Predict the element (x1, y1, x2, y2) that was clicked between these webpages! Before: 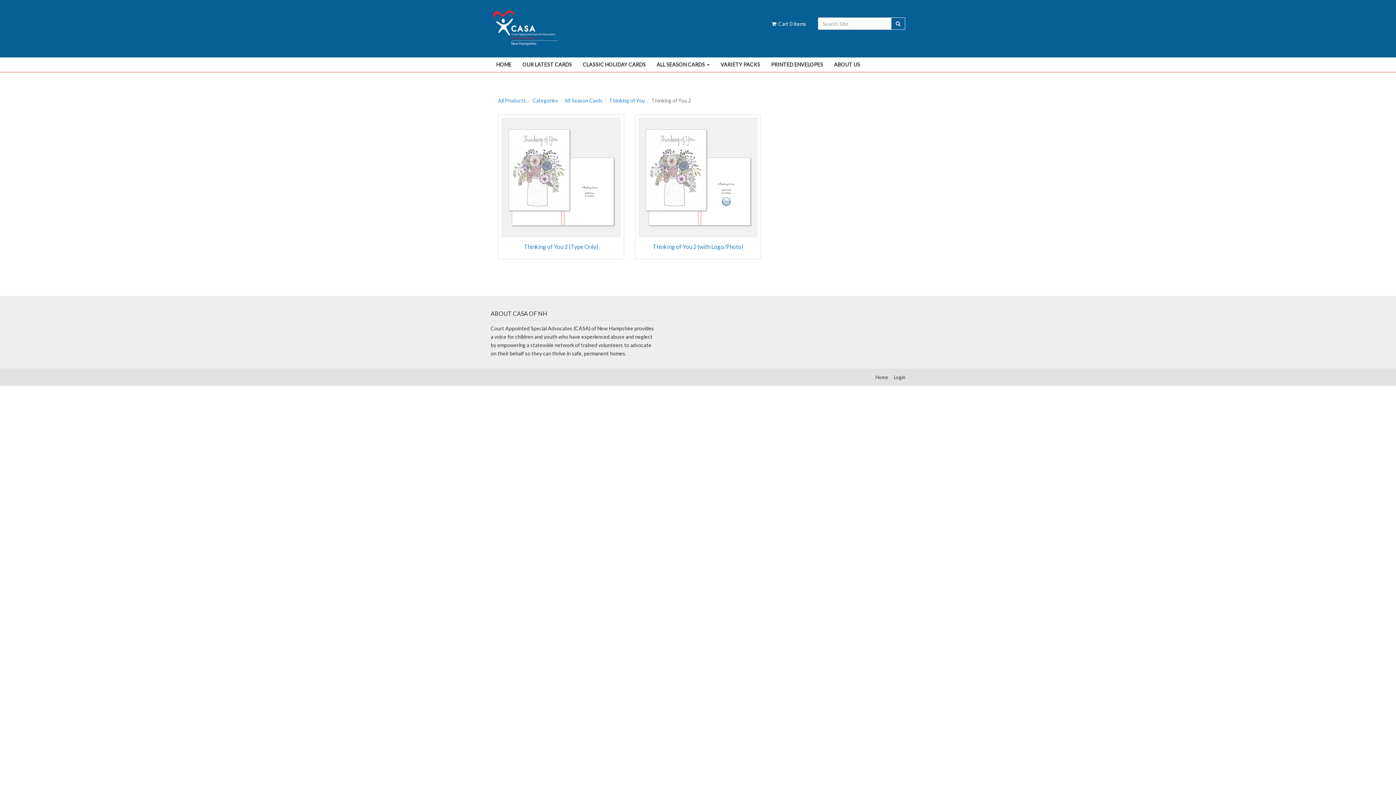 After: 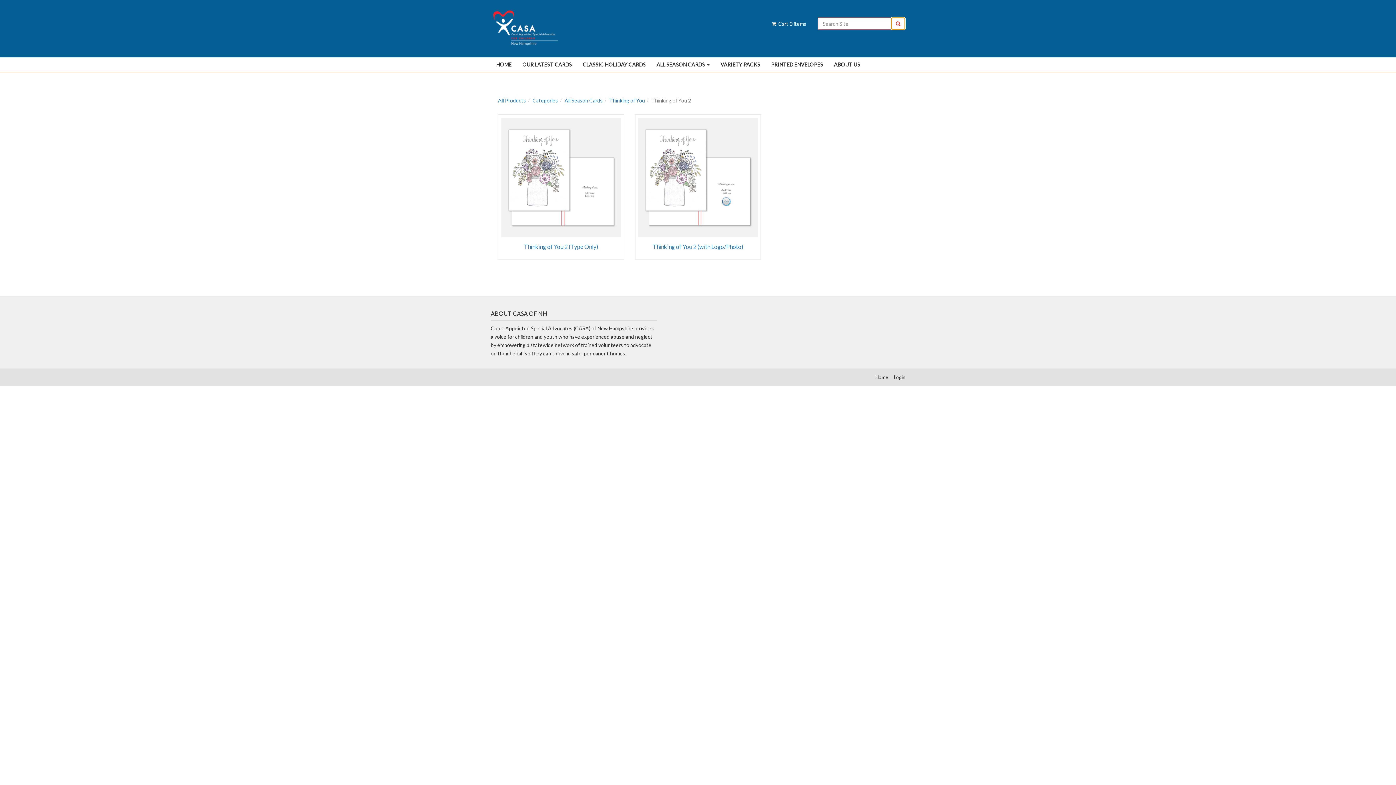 Action: bbox: (891, 17, 905, 29)